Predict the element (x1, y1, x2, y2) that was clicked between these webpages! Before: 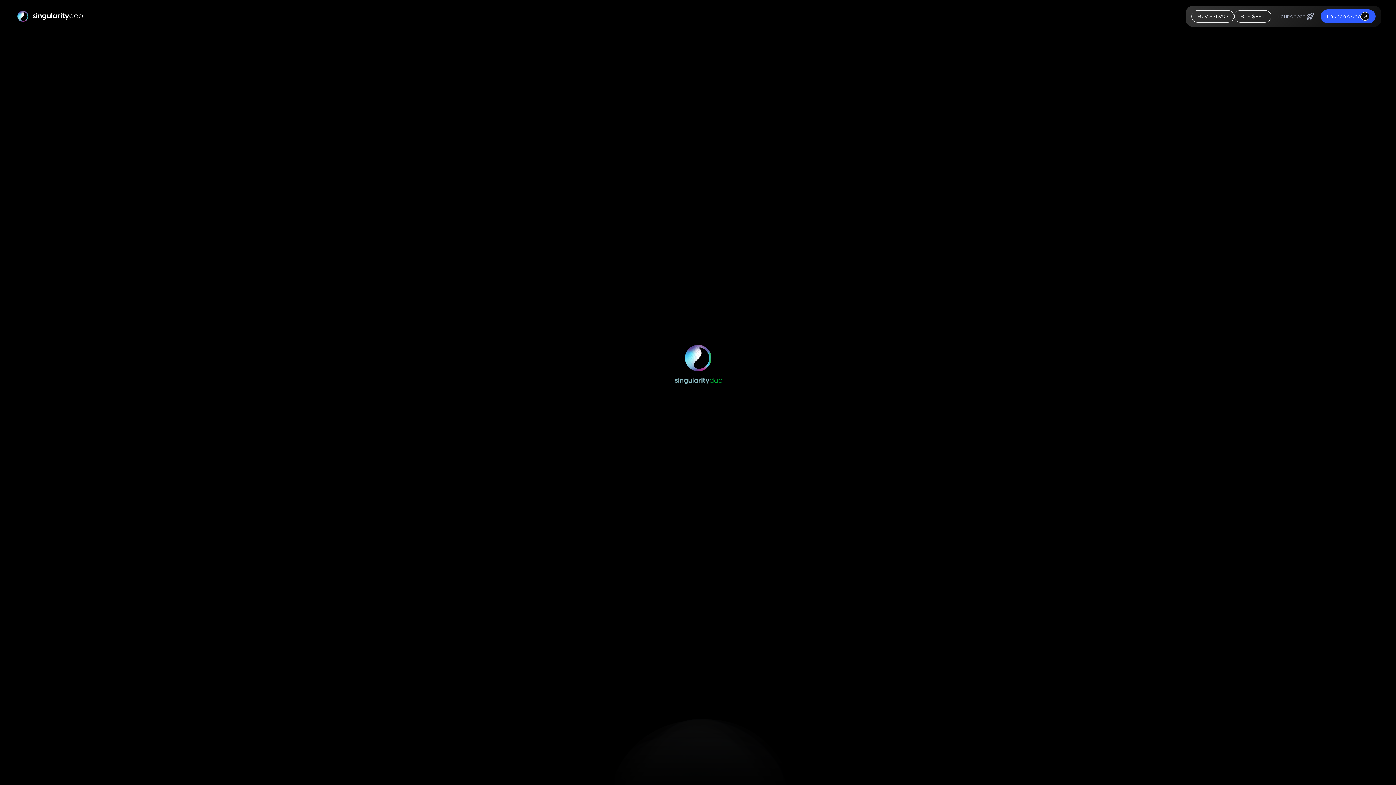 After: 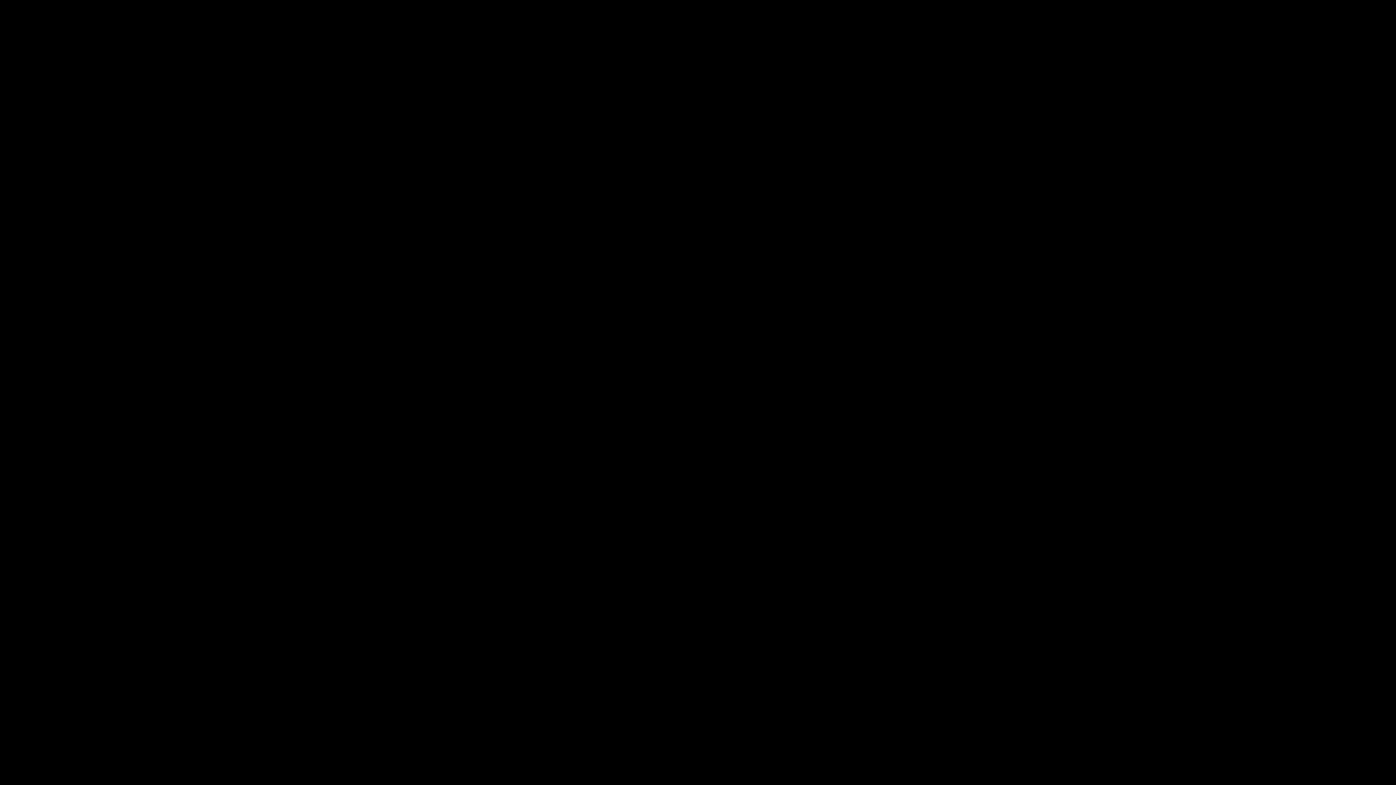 Action: bbox: (1321, 9, 1376, 23) label: Launch dApp